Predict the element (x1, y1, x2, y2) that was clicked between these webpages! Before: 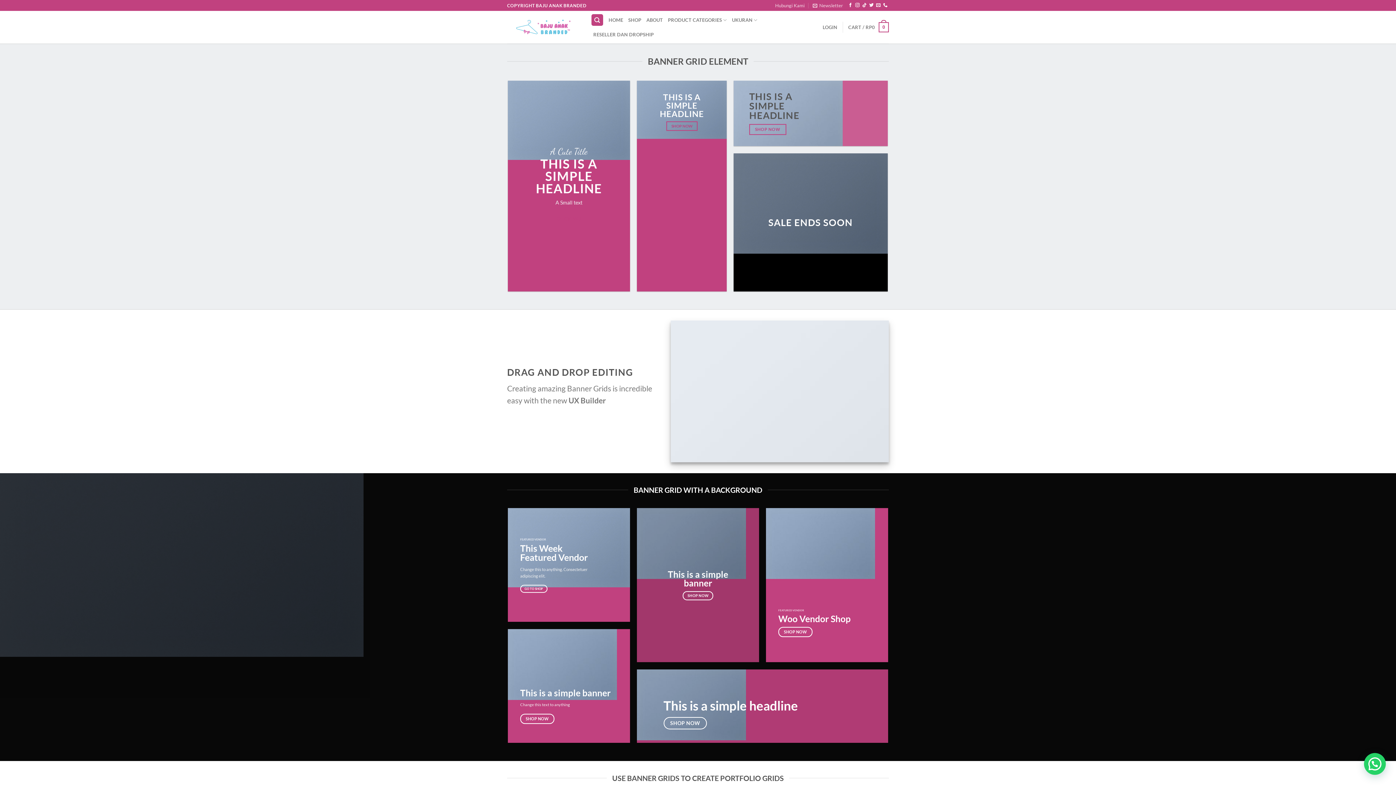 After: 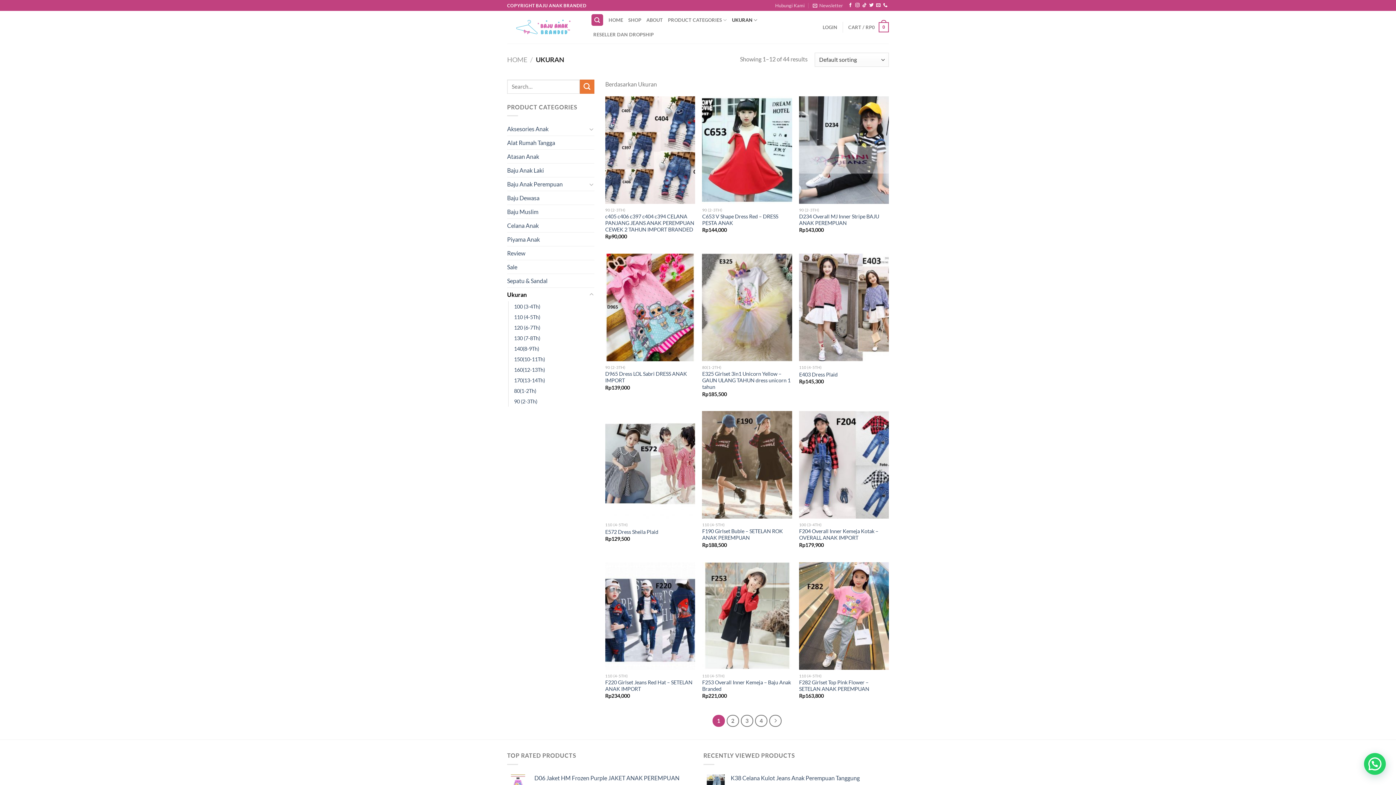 Action: bbox: (732, 12, 757, 27) label: UKURAN